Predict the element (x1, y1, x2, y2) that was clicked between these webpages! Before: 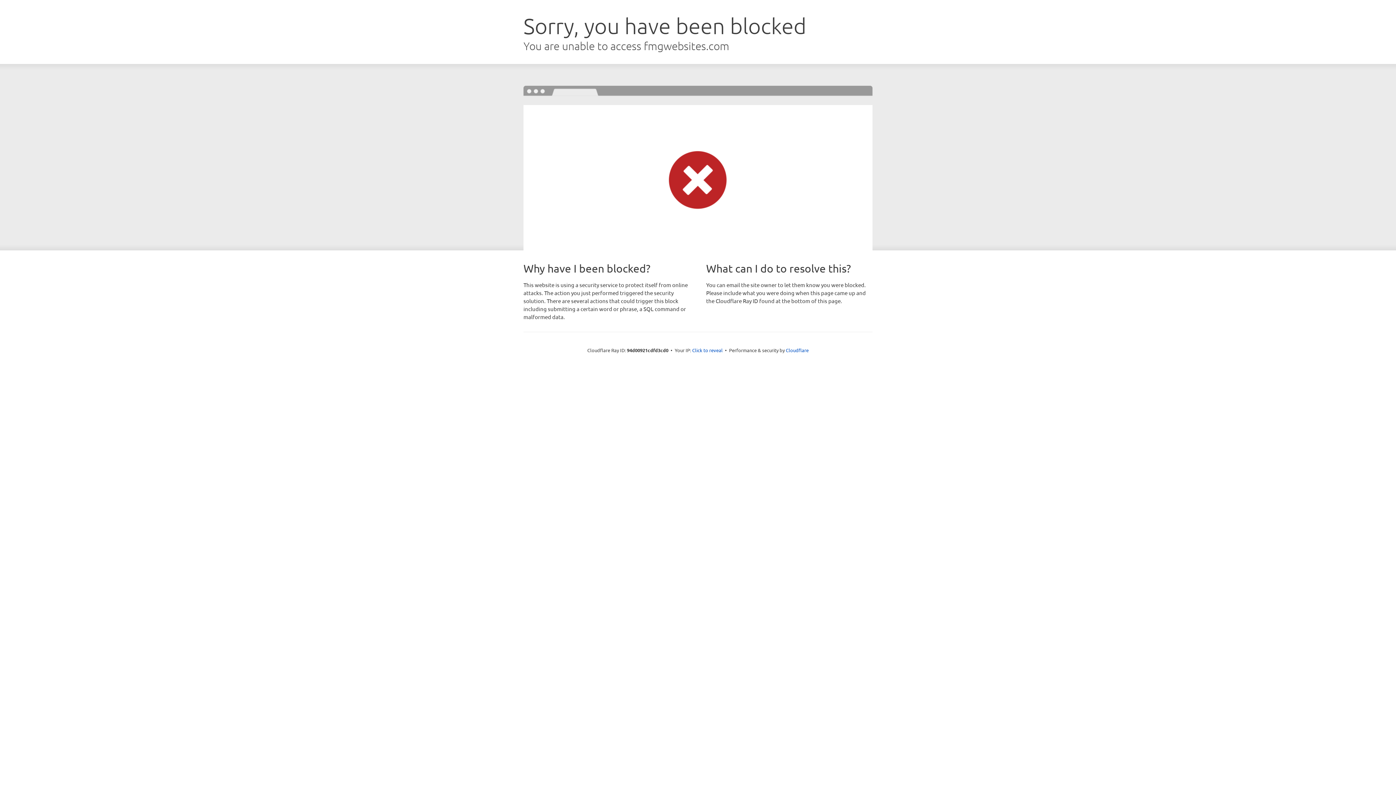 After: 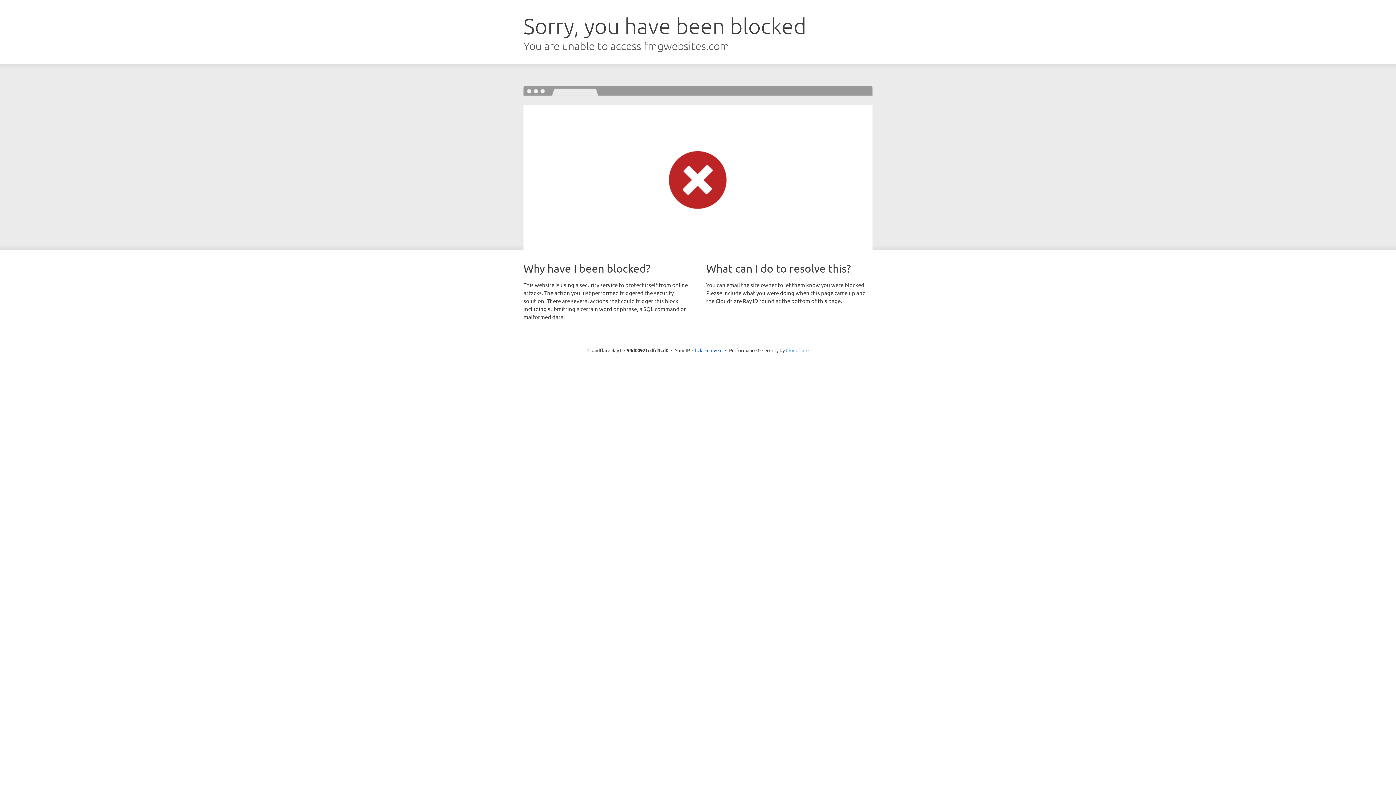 Action: bbox: (786, 347, 808, 353) label: Cloudflare